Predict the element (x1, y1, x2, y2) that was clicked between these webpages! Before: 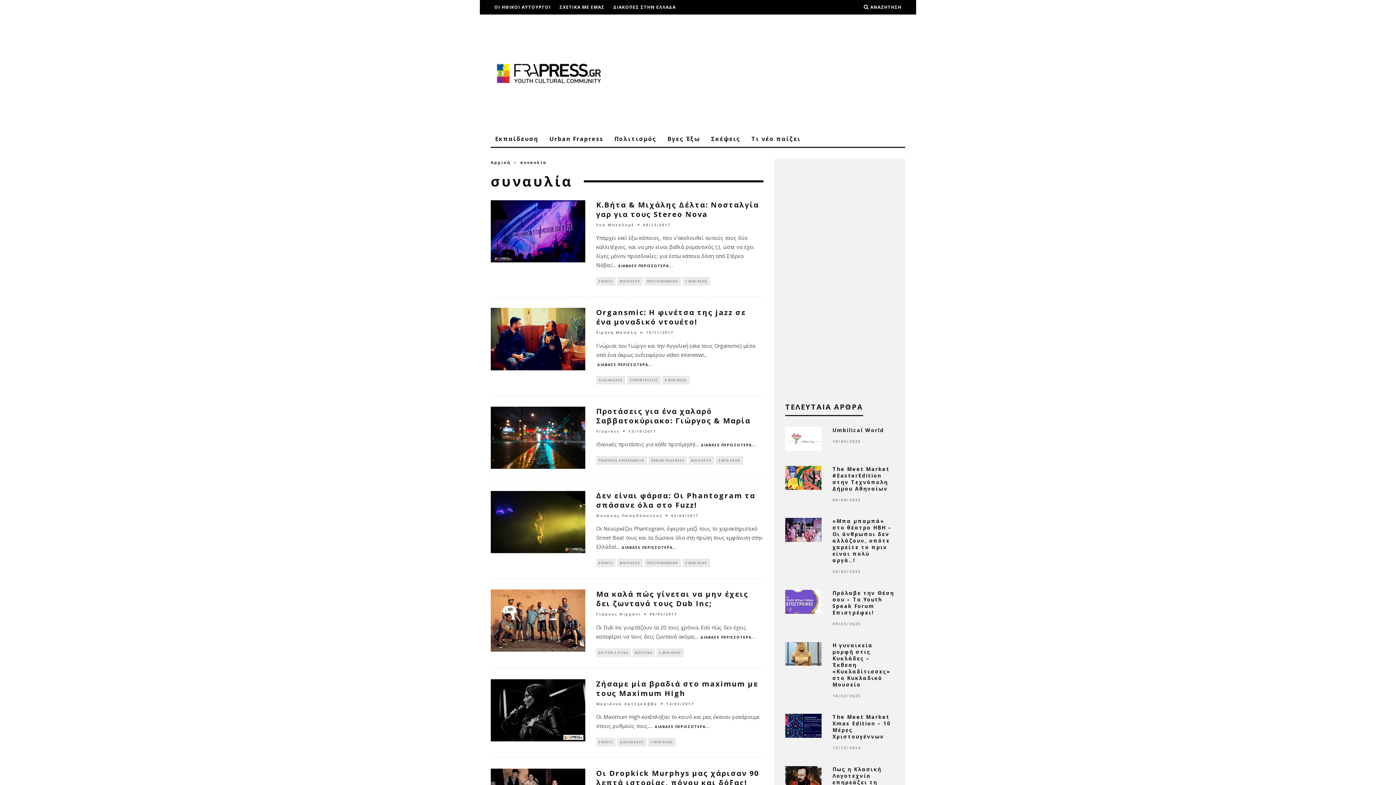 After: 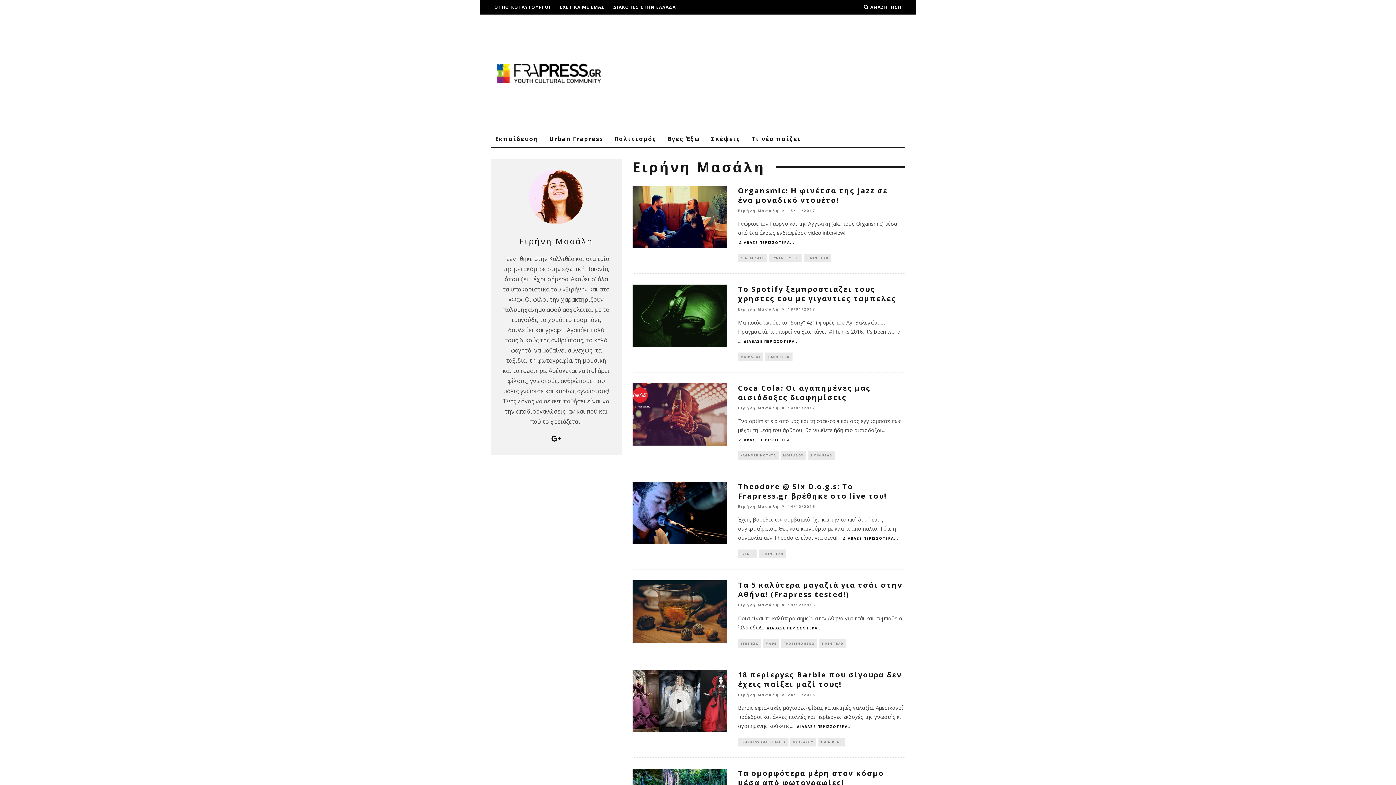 Action: bbox: (596, 330, 637, 335) label: Ειρήνη Μασάλη